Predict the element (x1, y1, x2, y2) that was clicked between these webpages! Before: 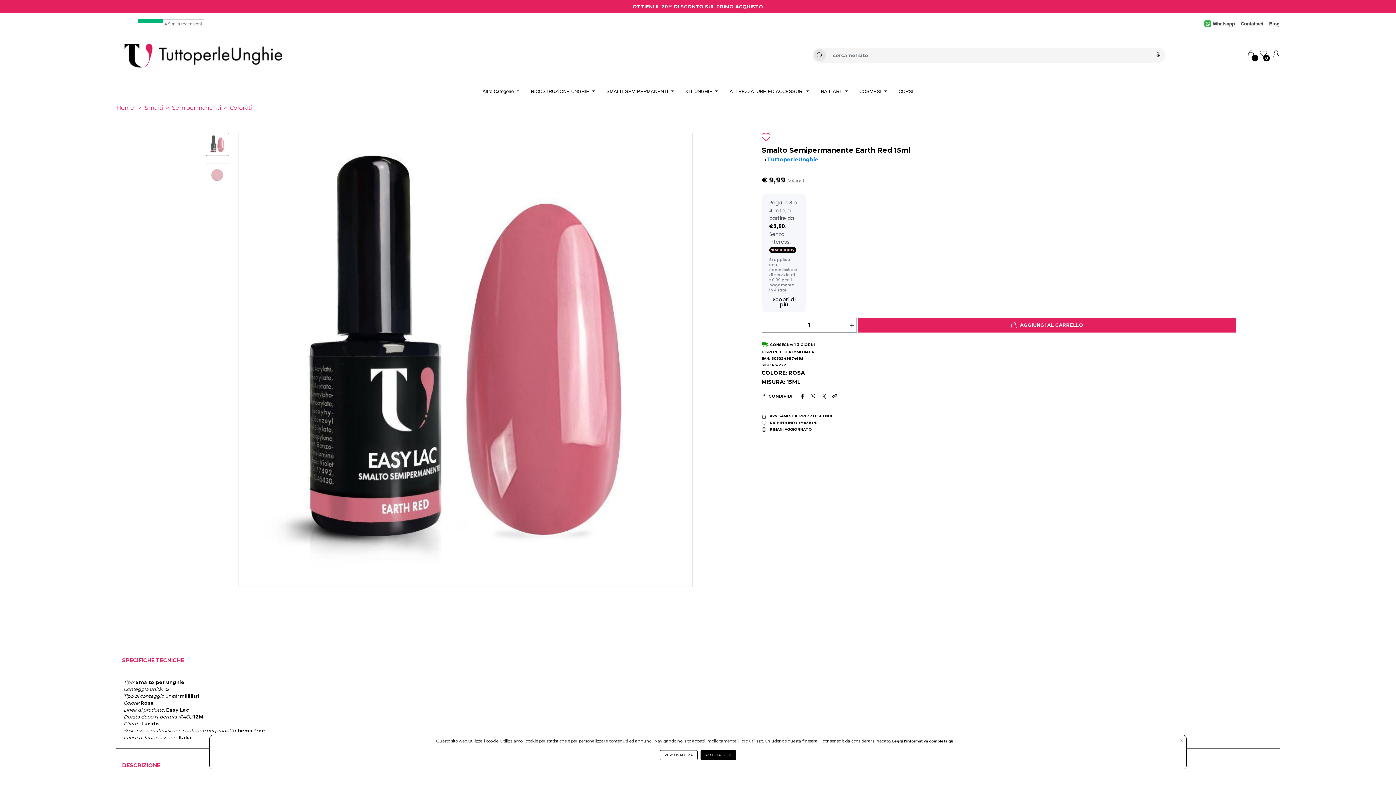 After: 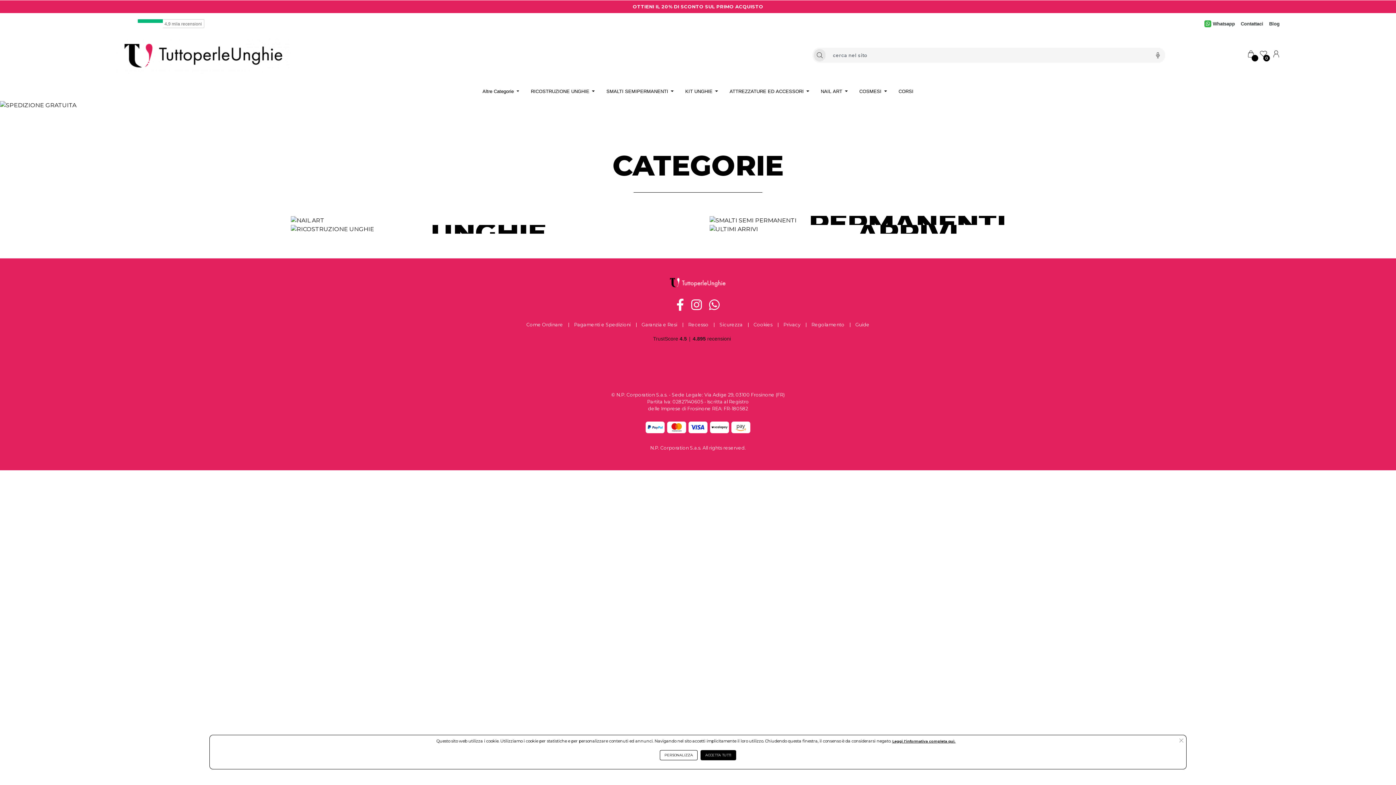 Action: bbox: (116, 37, 290, 73)